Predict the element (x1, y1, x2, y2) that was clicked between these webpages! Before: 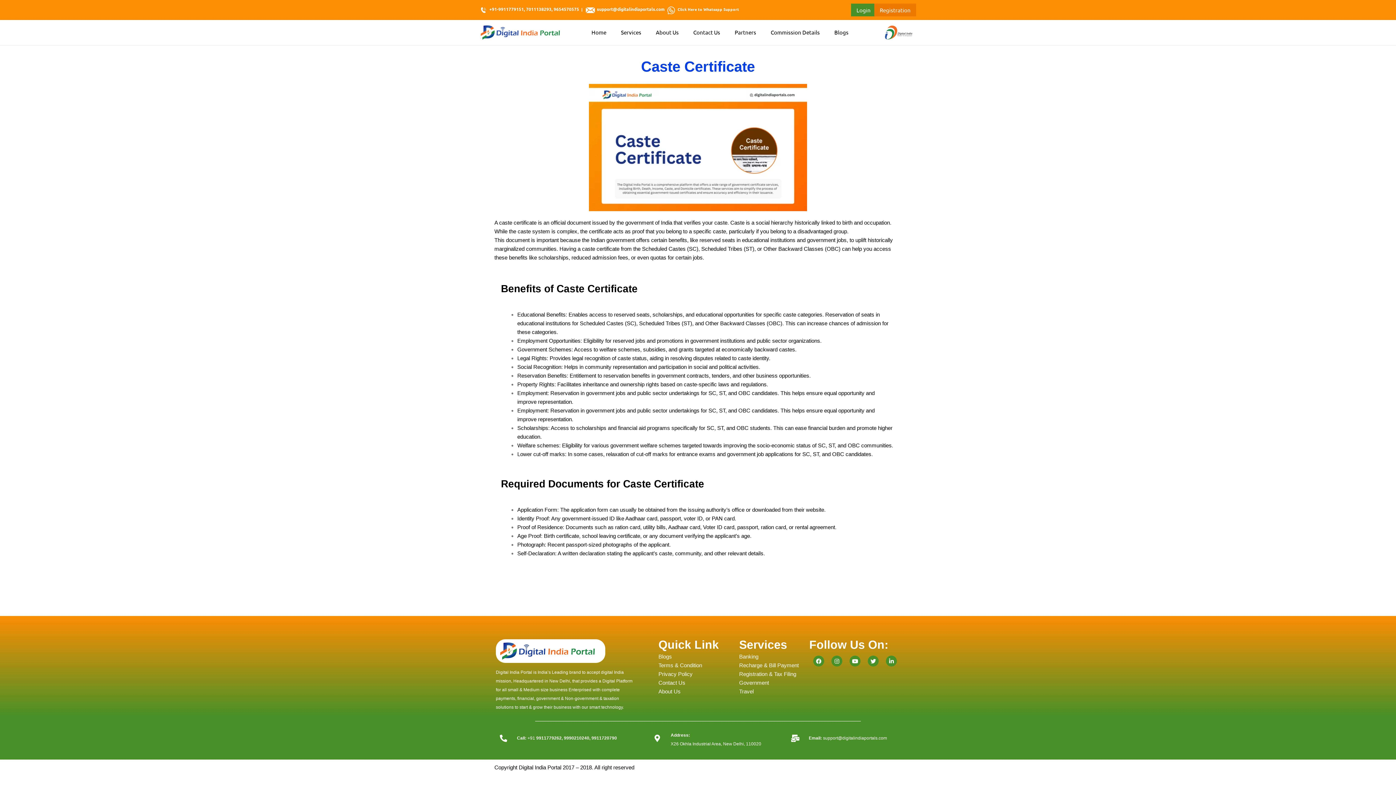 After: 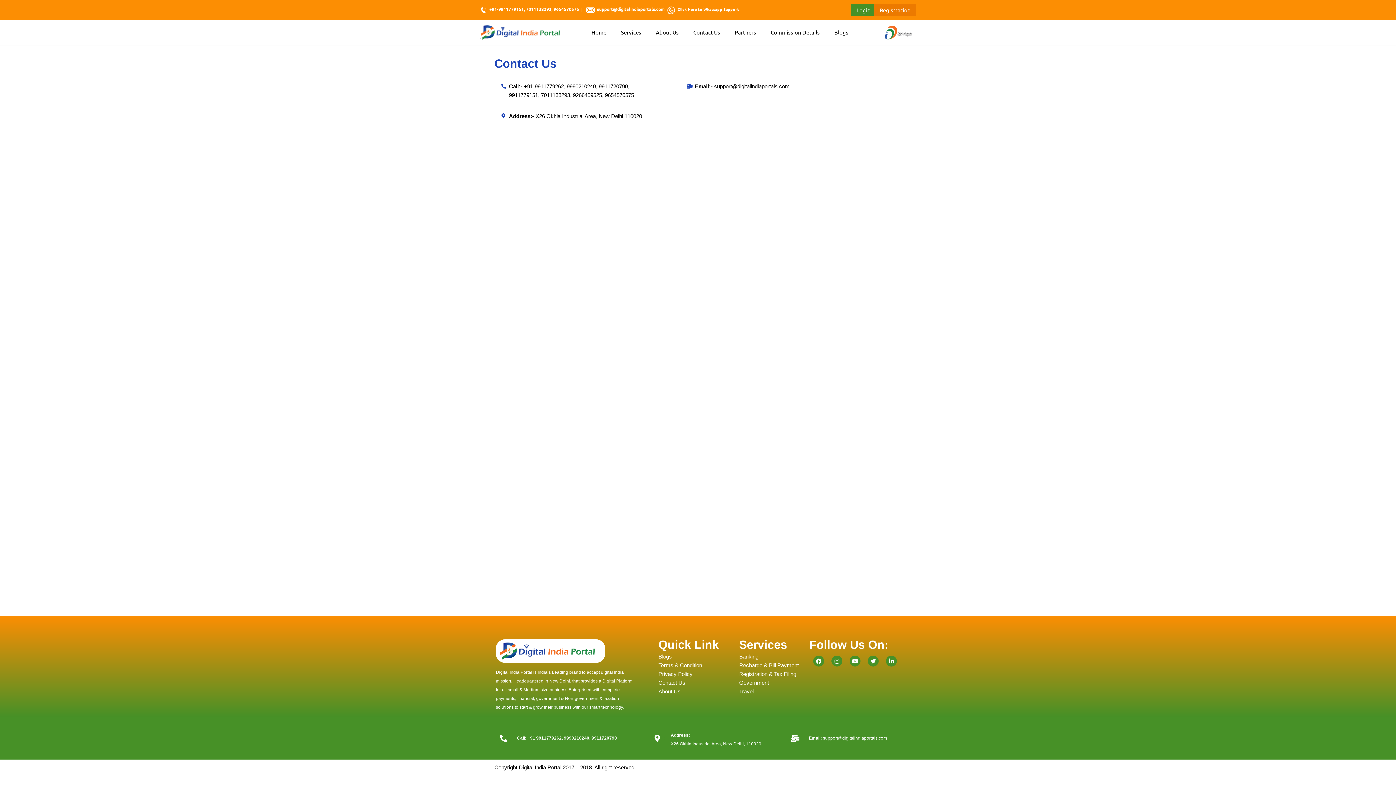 Action: label: Contact Us bbox: (658, 680, 685, 686)